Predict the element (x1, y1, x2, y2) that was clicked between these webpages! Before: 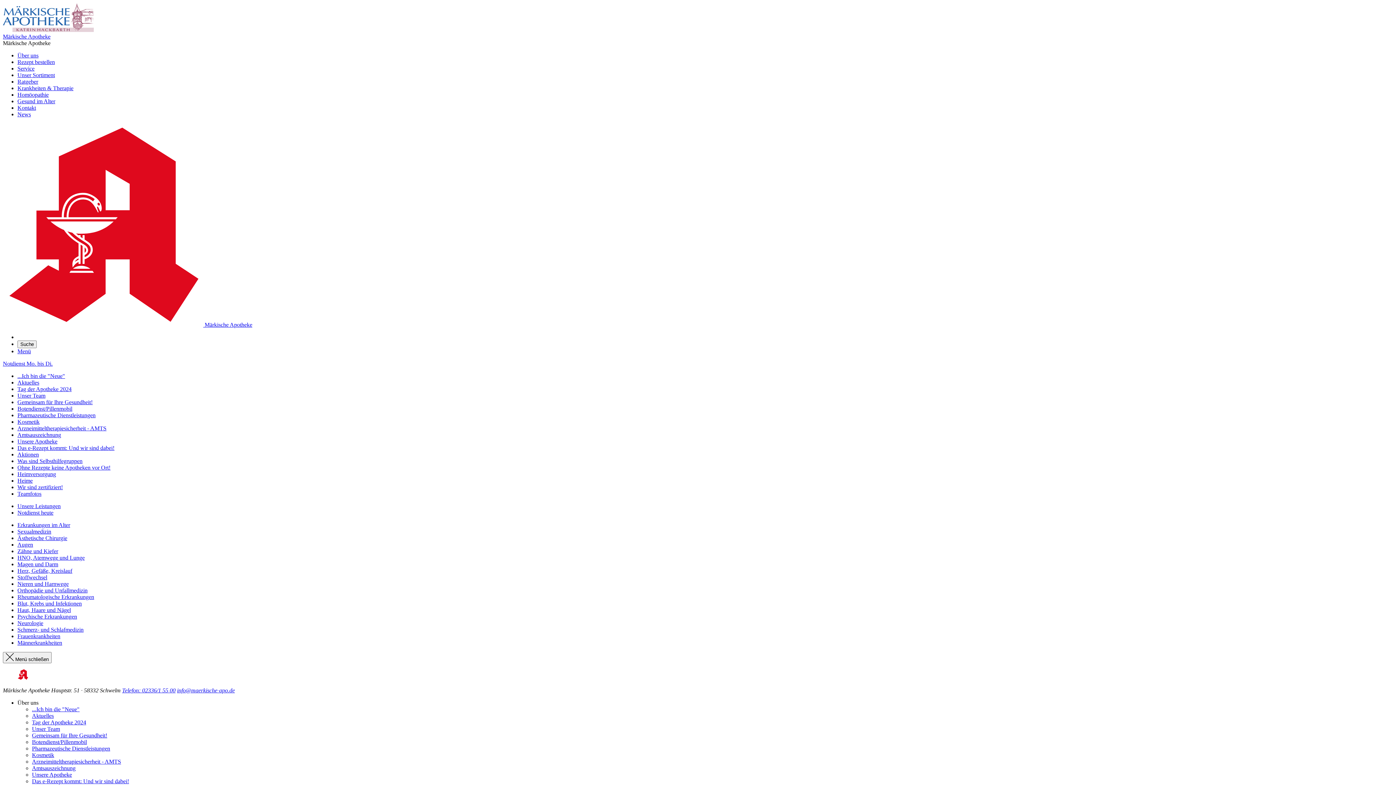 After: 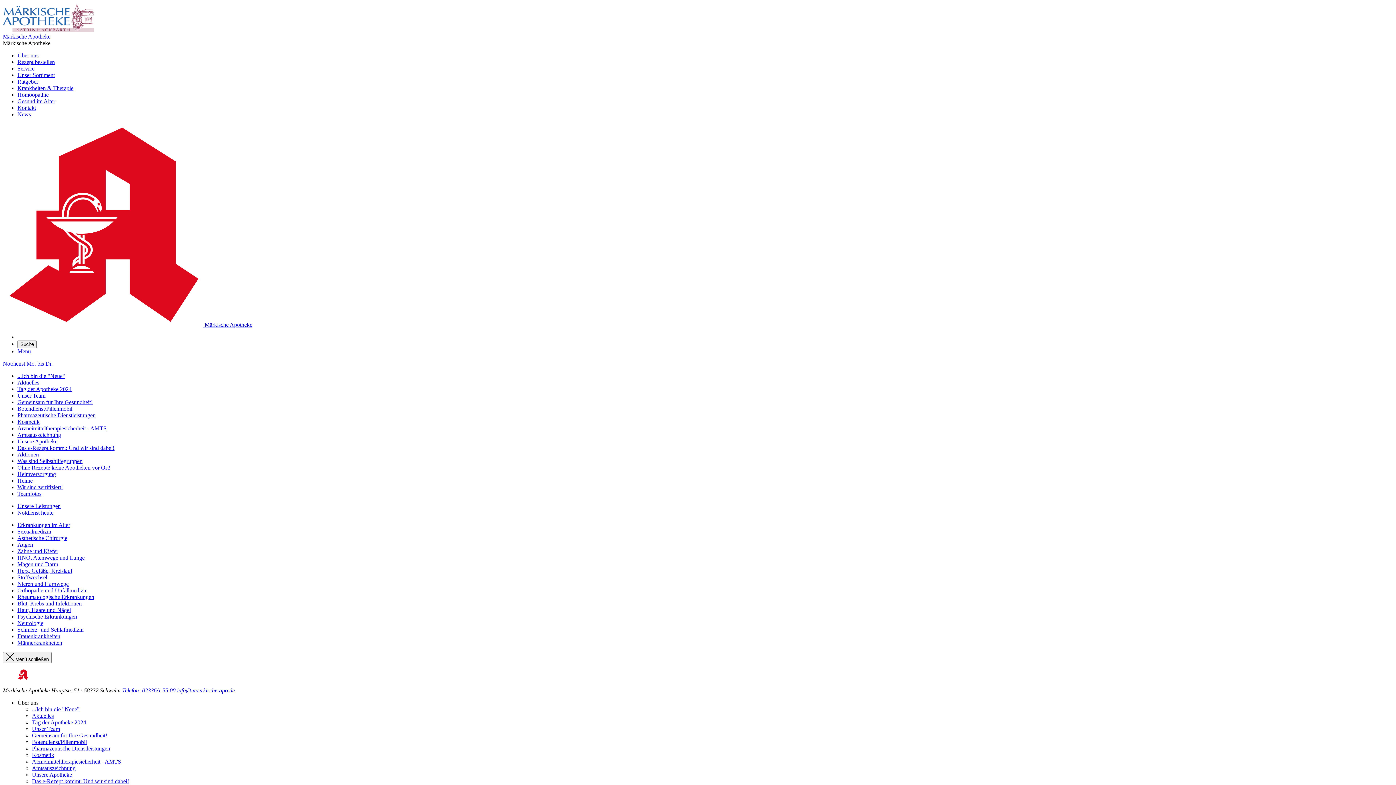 Action: label: Rheumatologische Erkrankungen bbox: (17, 594, 94, 600)